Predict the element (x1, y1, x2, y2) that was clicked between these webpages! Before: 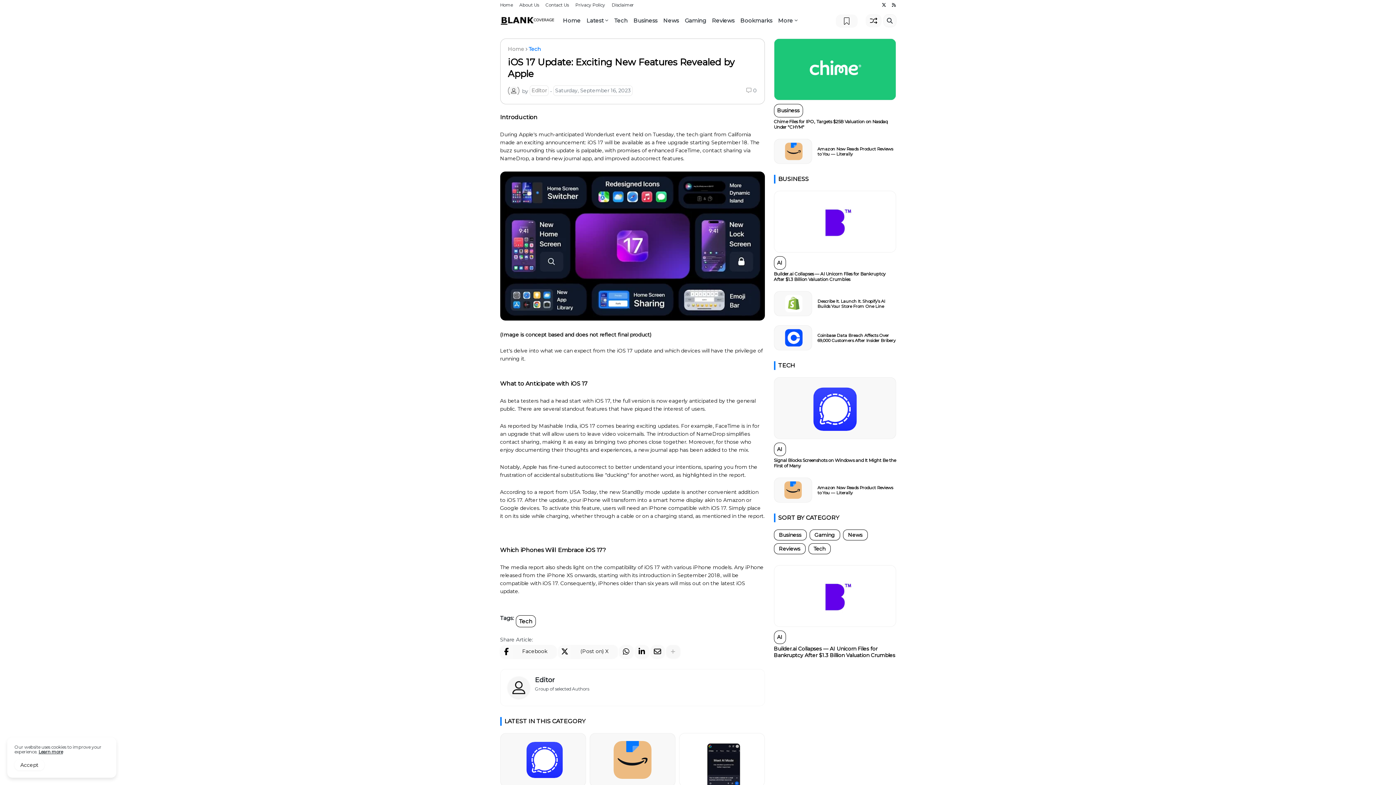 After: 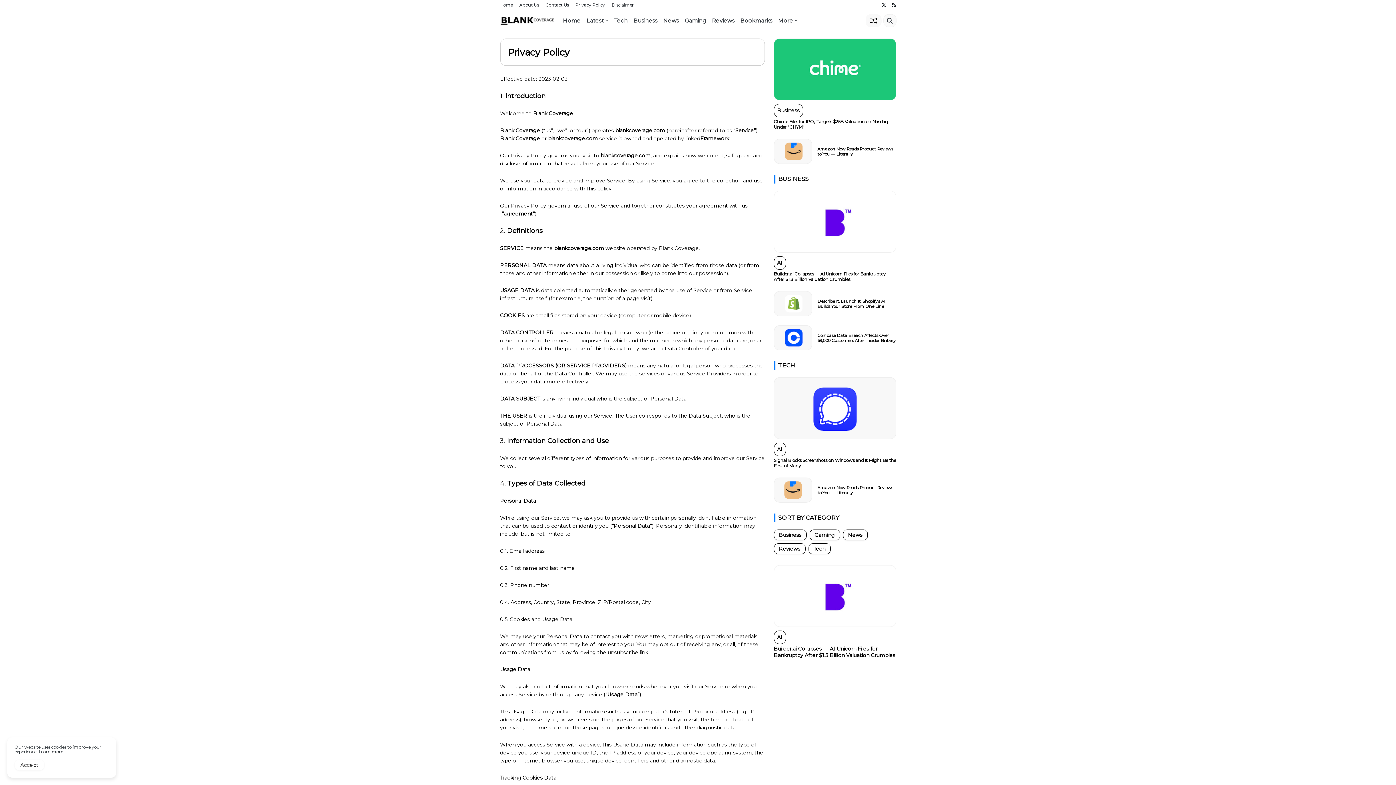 Action: label: Privacy Policy bbox: (575, 0, 605, 10)